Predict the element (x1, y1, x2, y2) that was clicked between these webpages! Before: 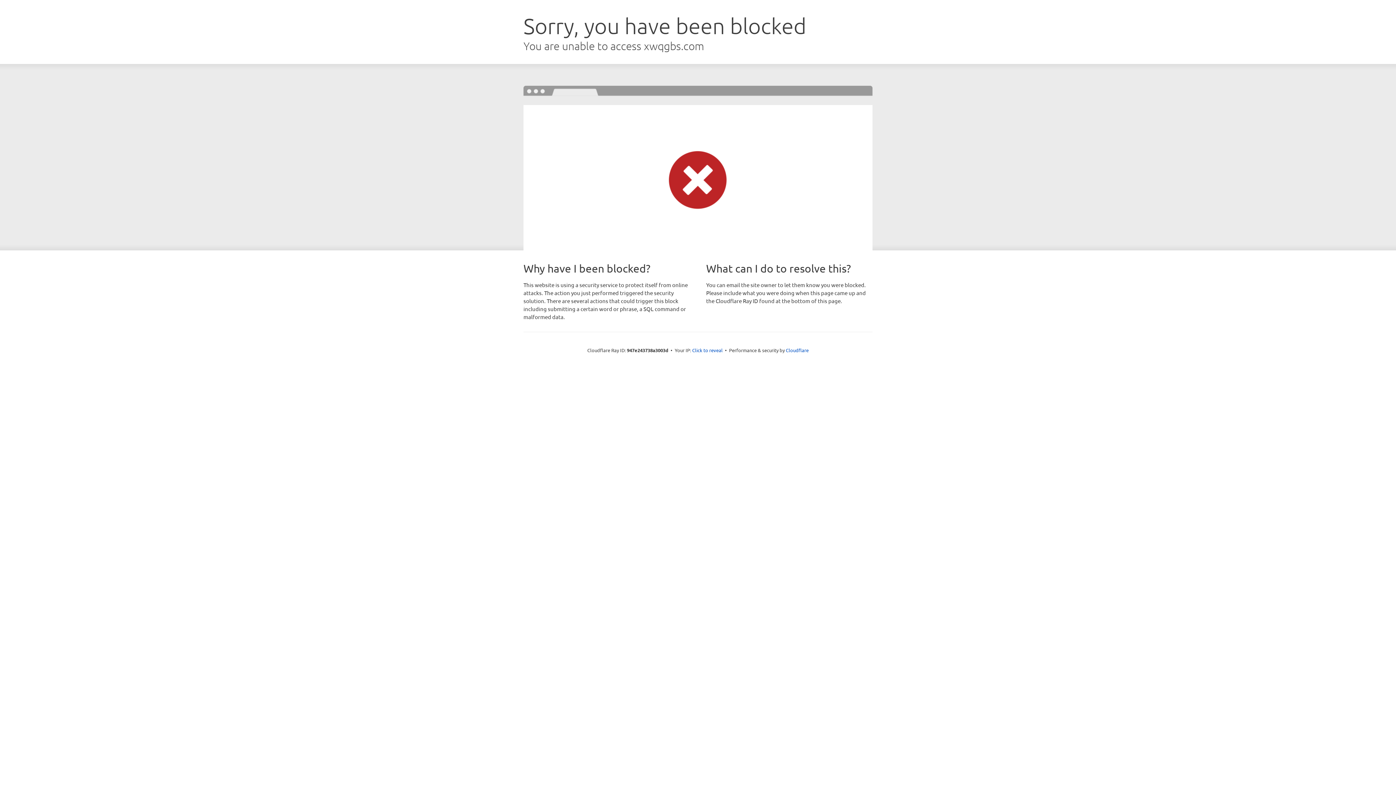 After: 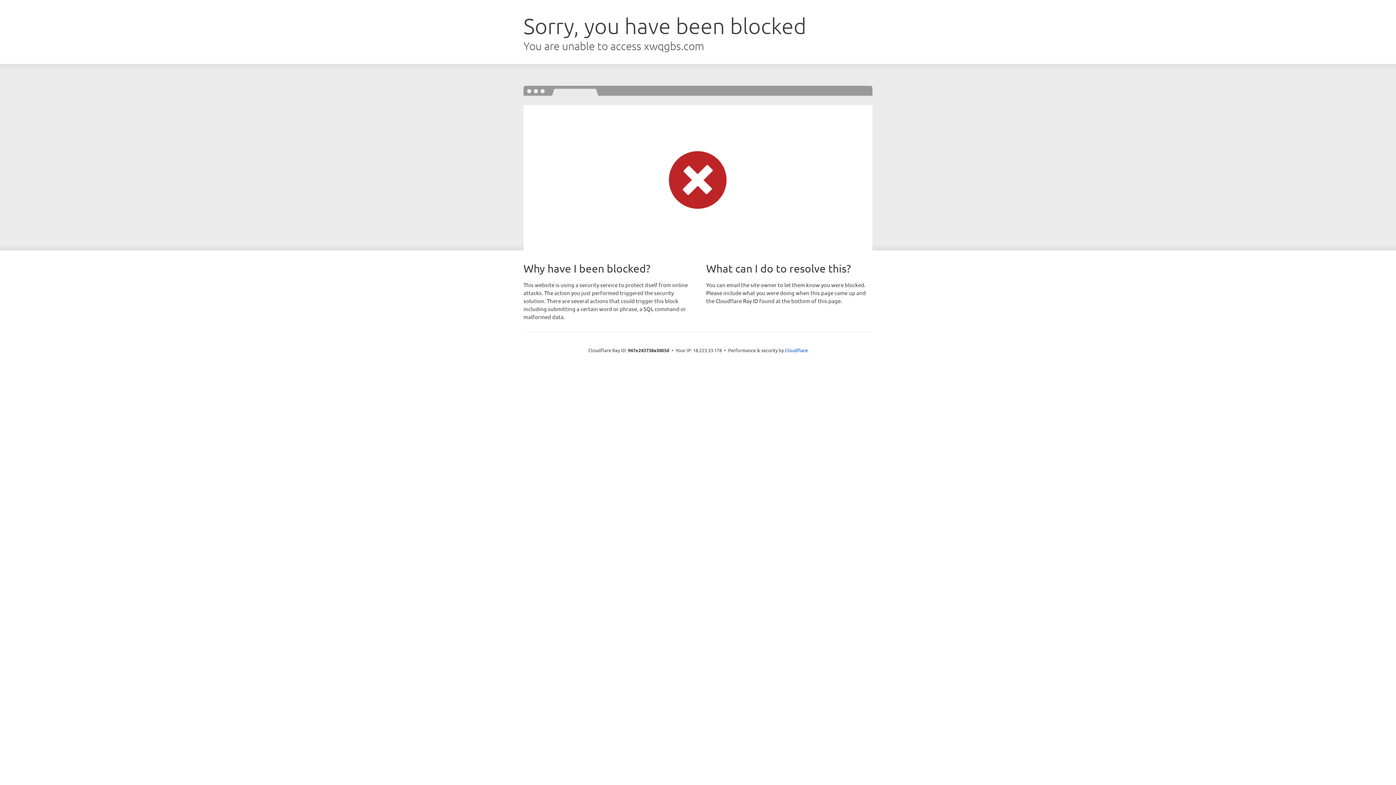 Action: bbox: (692, 346, 722, 353) label: Click to reveal